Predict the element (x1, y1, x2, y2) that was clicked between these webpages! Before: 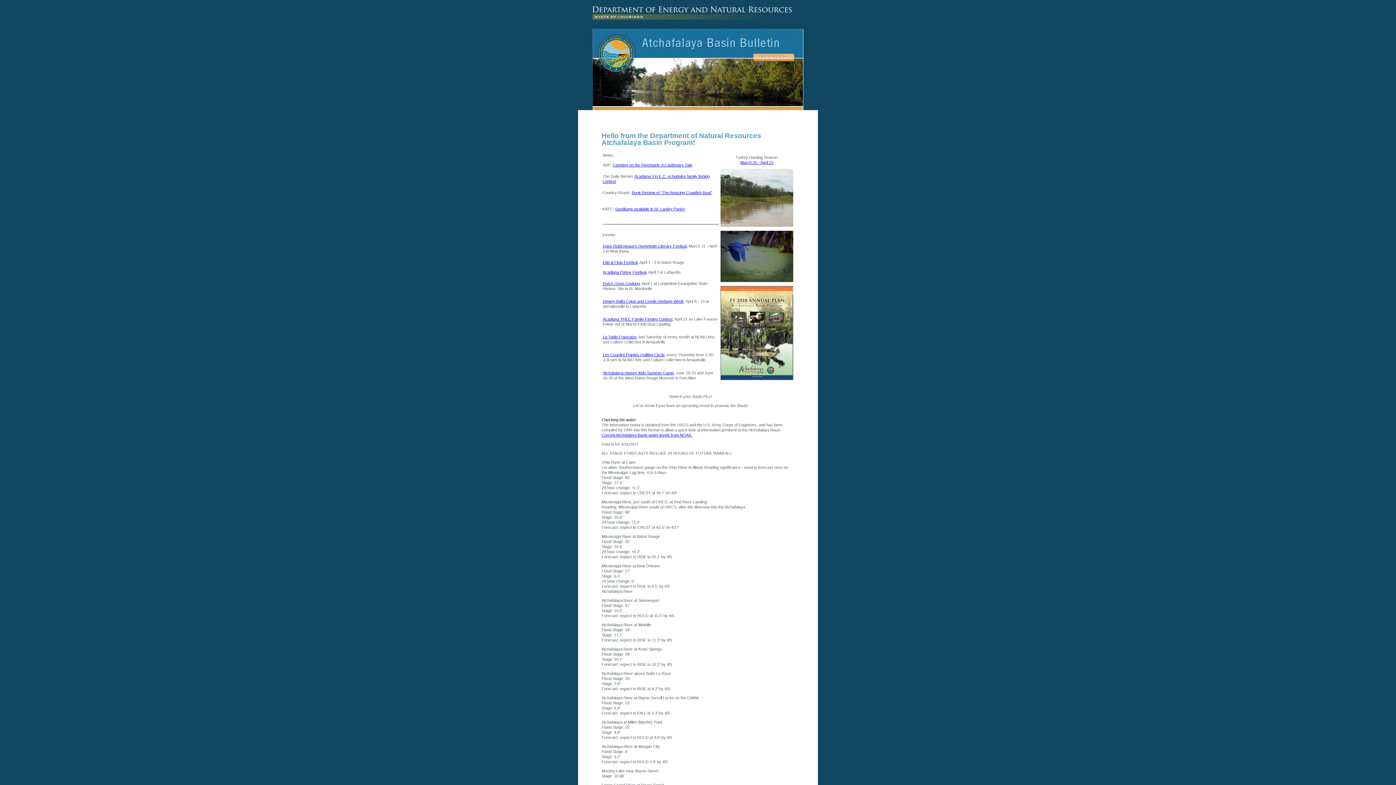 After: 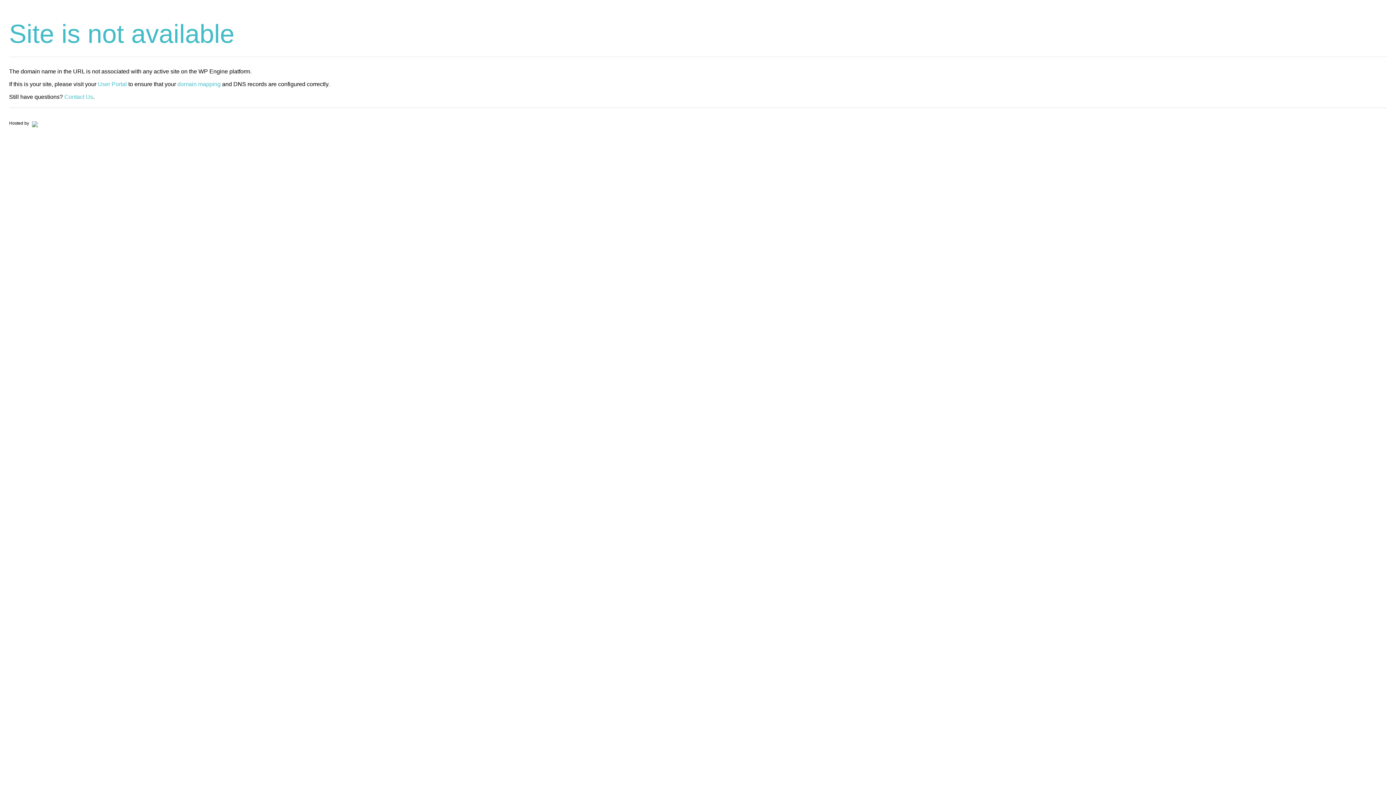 Action: bbox: (602, 352, 664, 357) label: Les Courdre Pointes Quilting Circle